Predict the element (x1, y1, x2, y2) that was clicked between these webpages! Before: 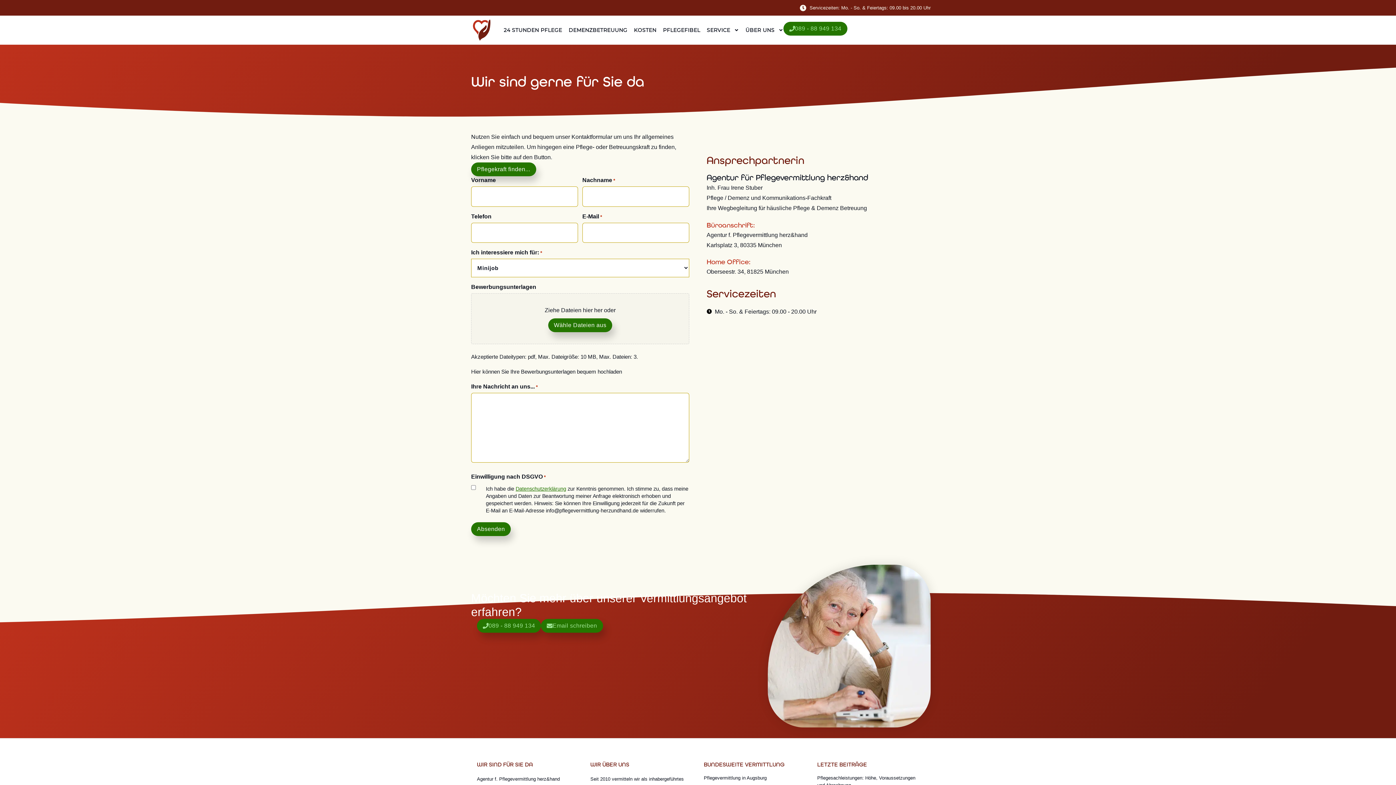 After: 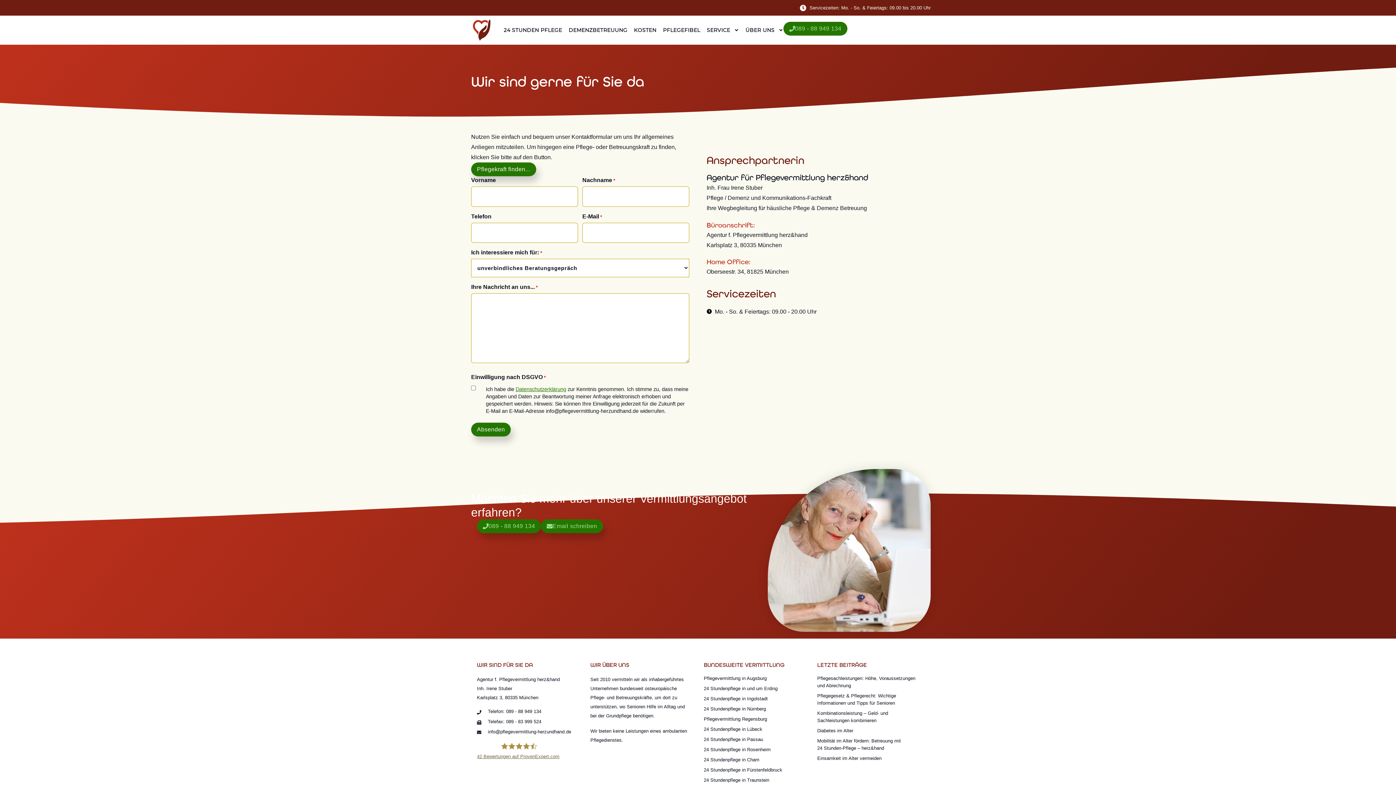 Action: label: Email schreiben bbox: (541, 619, 603, 633)